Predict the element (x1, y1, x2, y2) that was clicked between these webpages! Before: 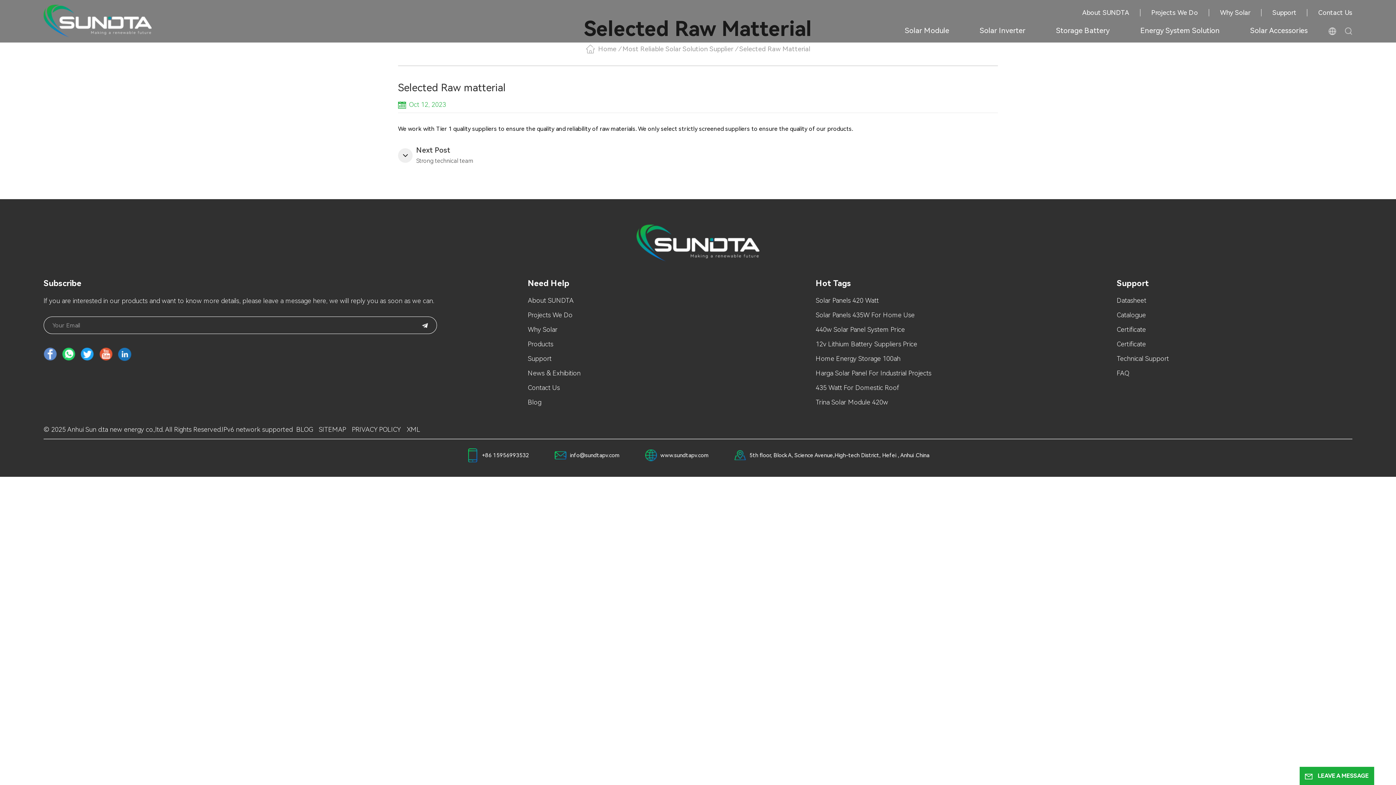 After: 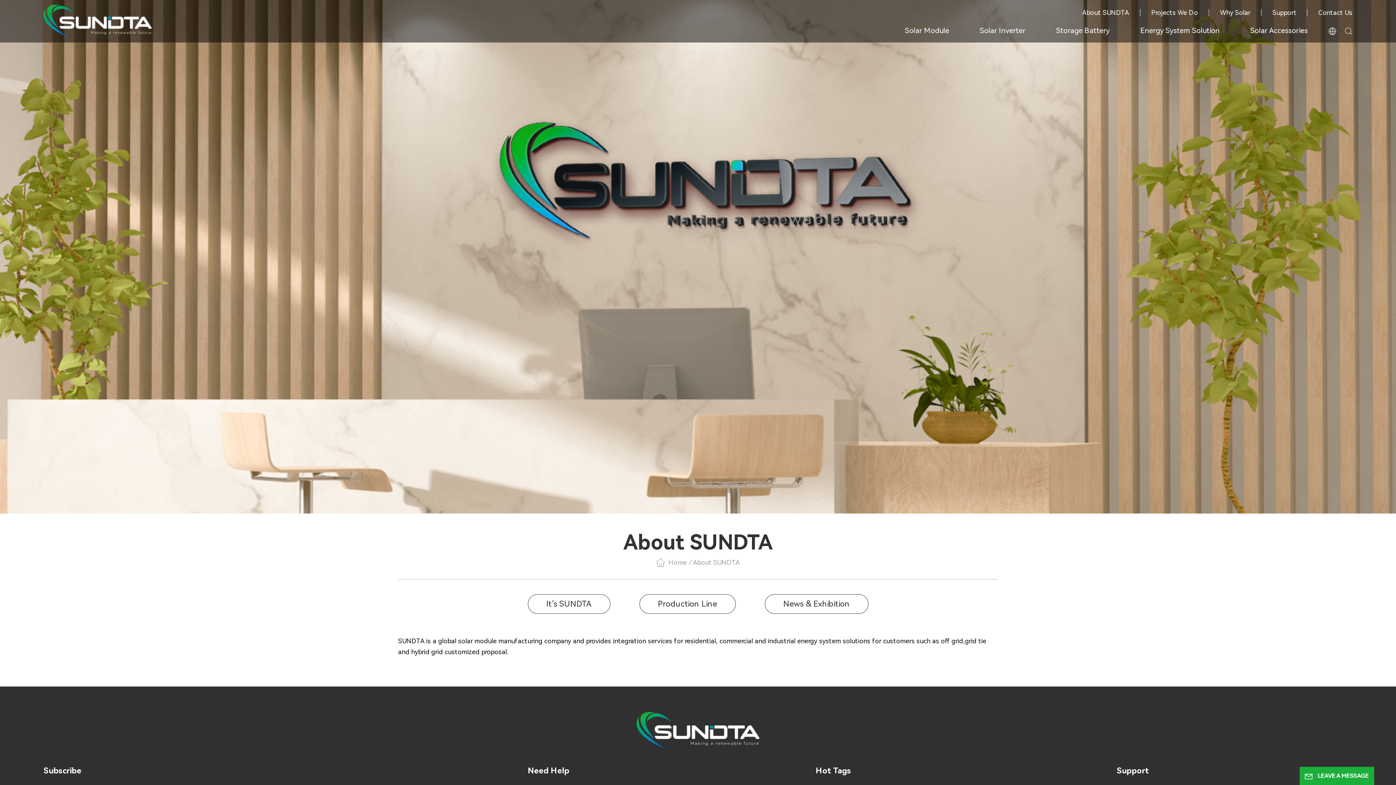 Action: label: About SUNDTA bbox: (528, 296, 573, 305)